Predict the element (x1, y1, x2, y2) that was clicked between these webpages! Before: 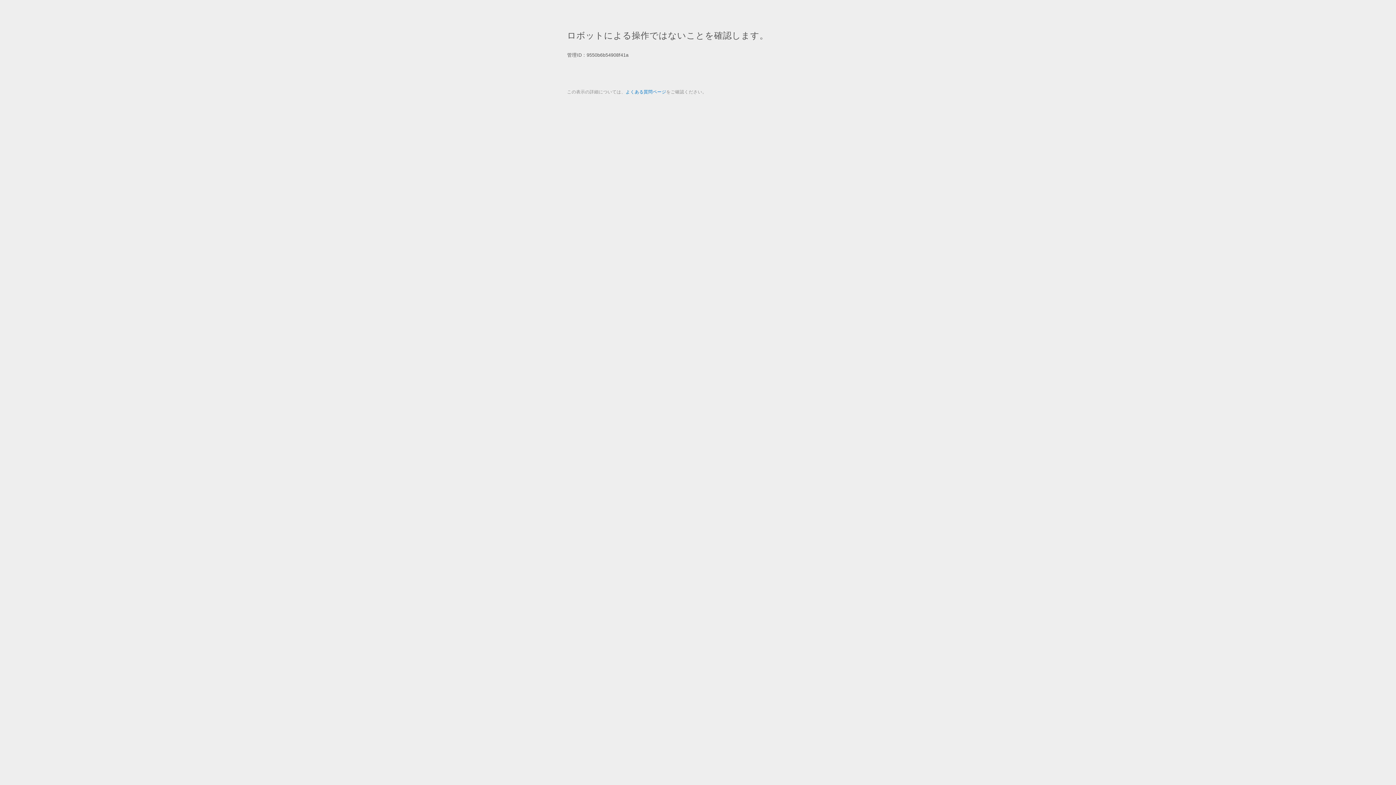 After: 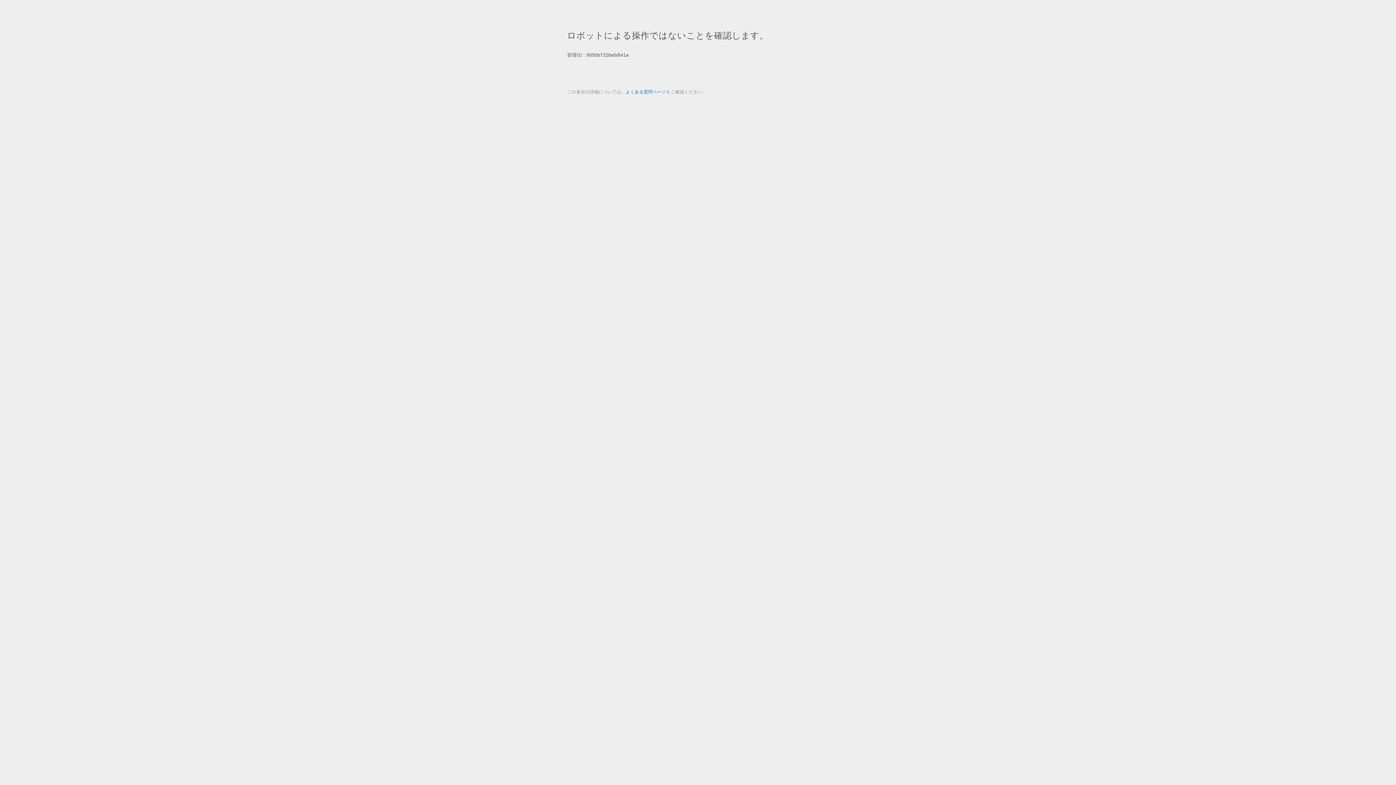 Action: label: よくある質問ページ bbox: (625, 89, 666, 94)